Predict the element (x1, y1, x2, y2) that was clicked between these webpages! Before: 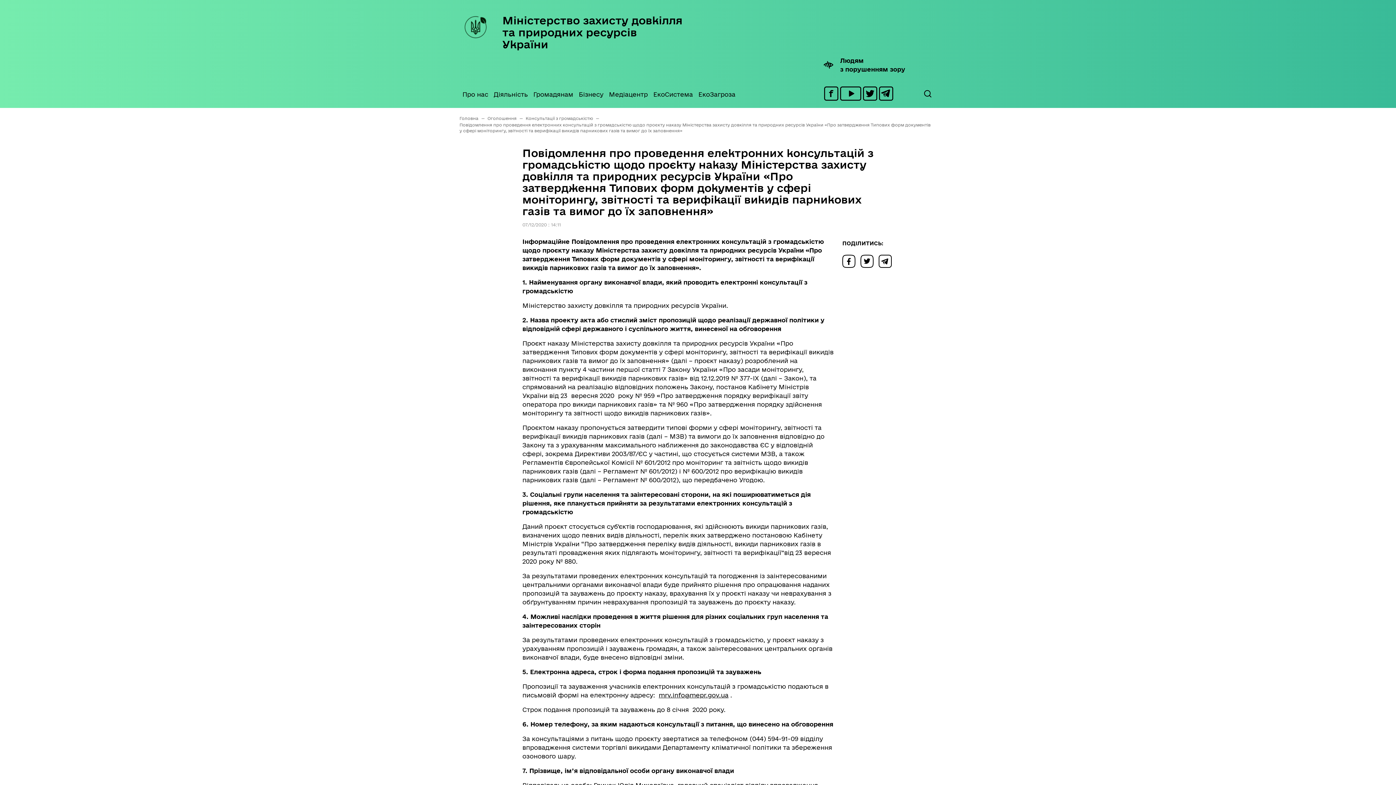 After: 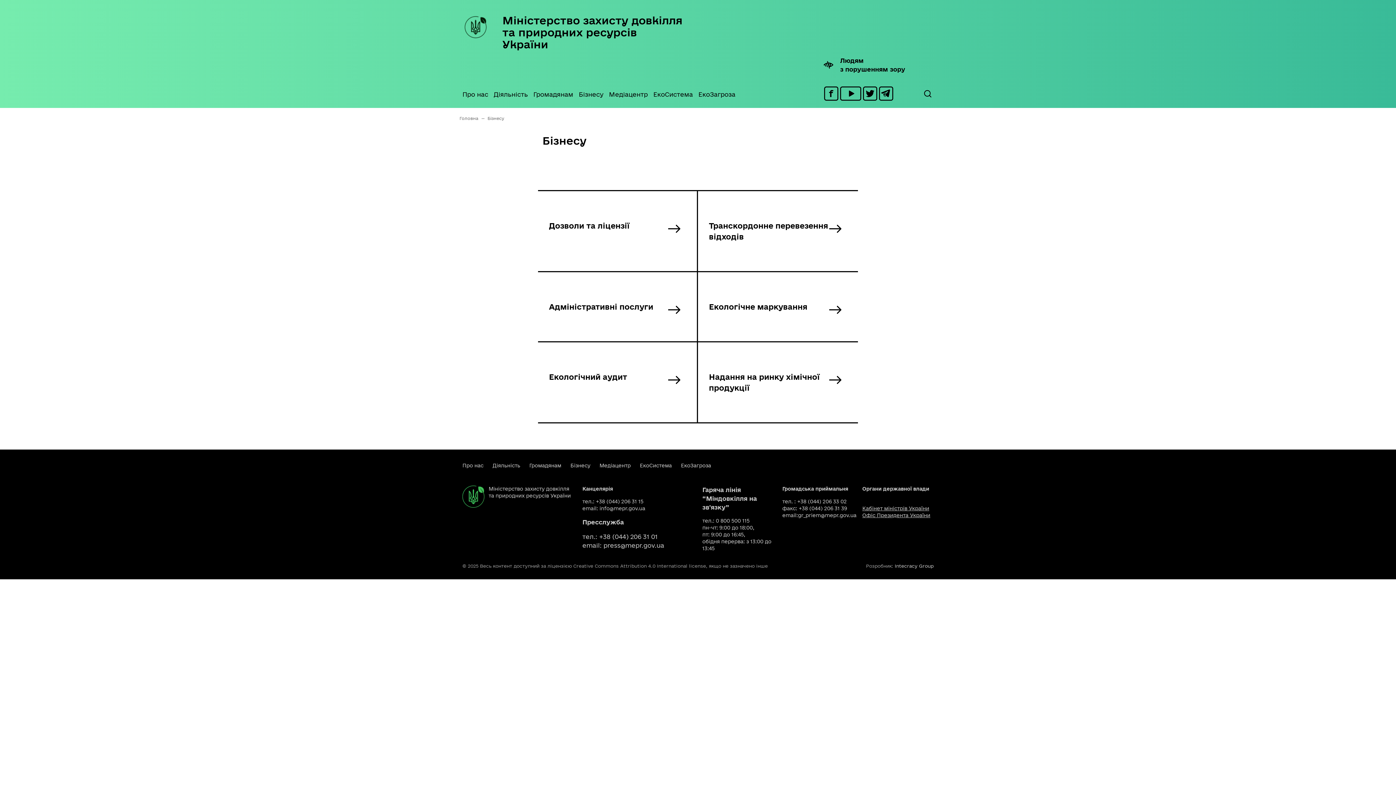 Action: bbox: (578, 73, 609, 108) label: Бізнесу